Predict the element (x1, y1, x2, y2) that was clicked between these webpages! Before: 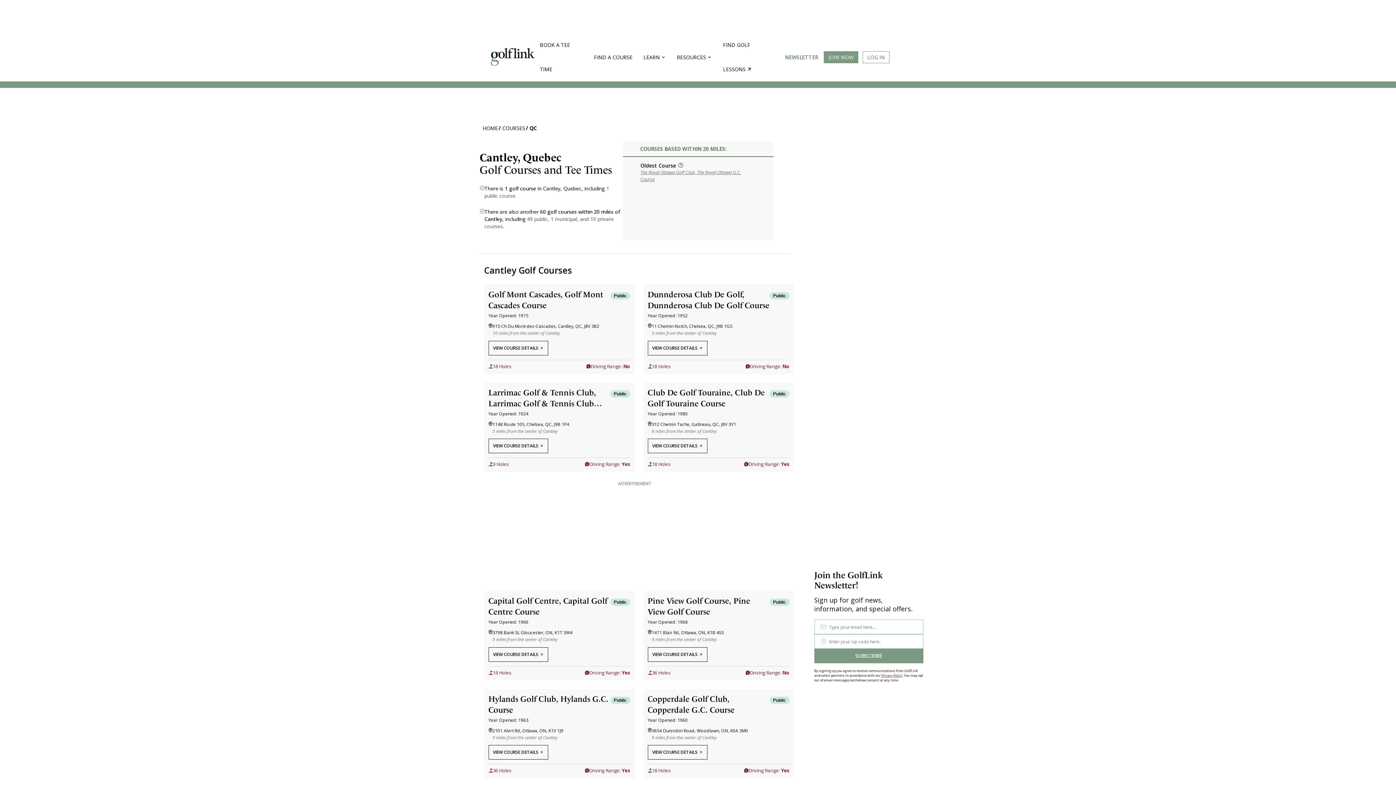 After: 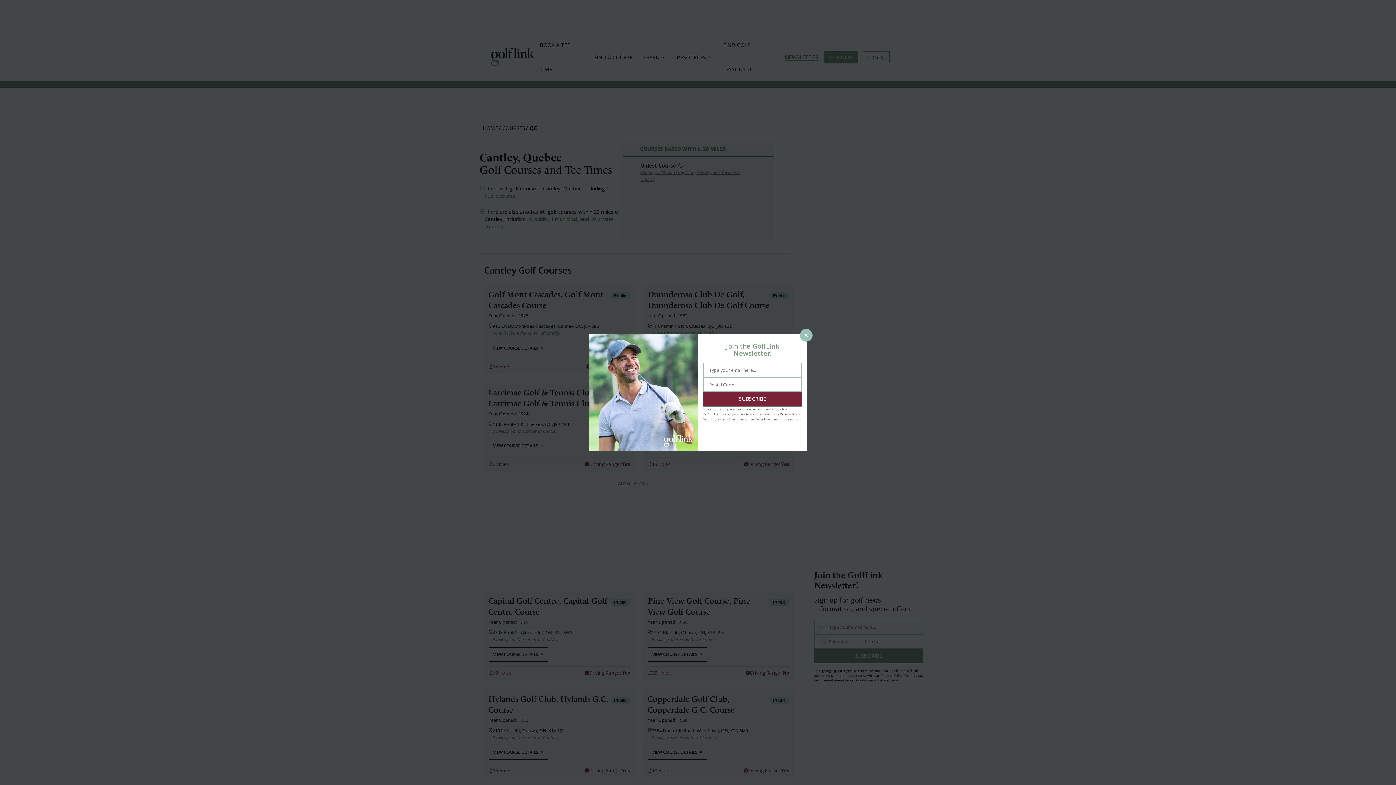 Action: label: NEWSLETTER bbox: (785, 44, 818, 69)